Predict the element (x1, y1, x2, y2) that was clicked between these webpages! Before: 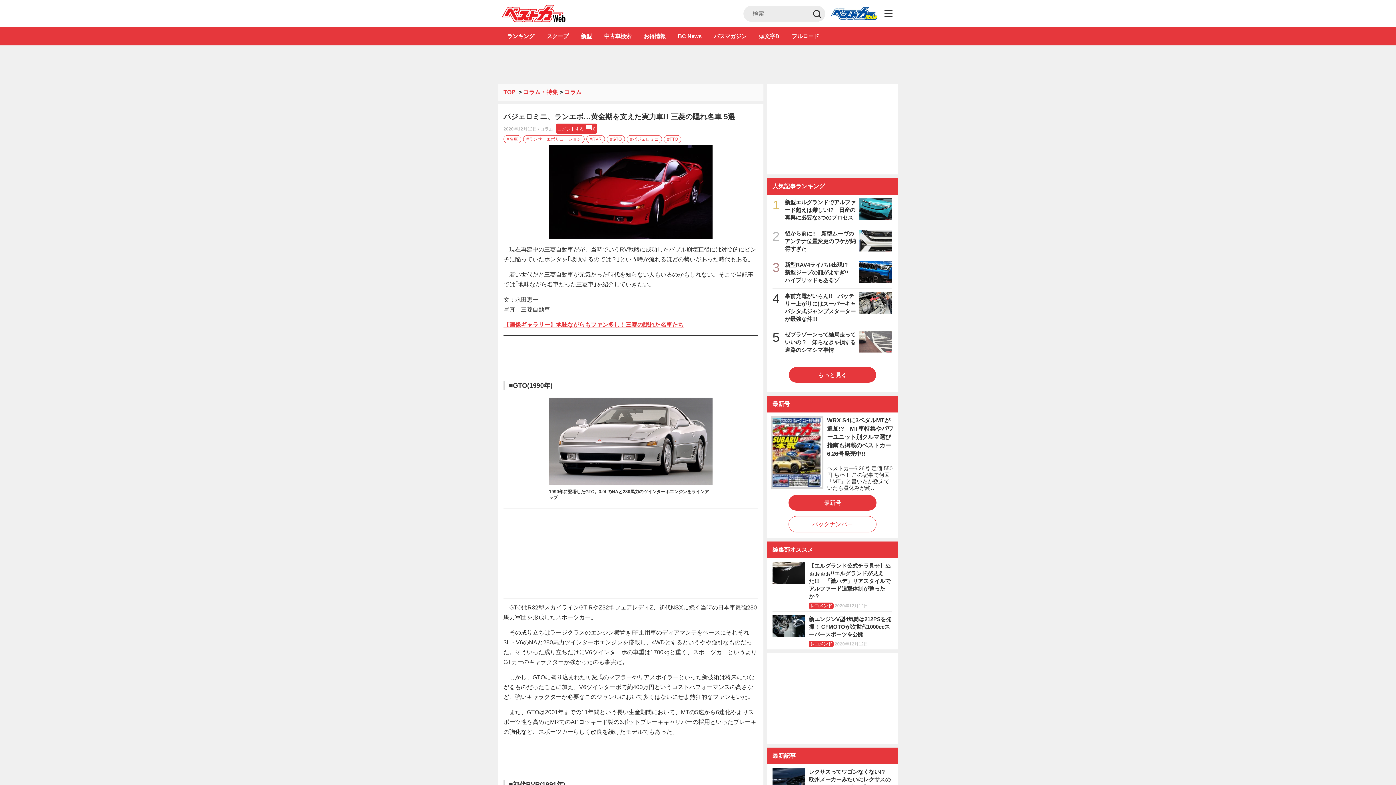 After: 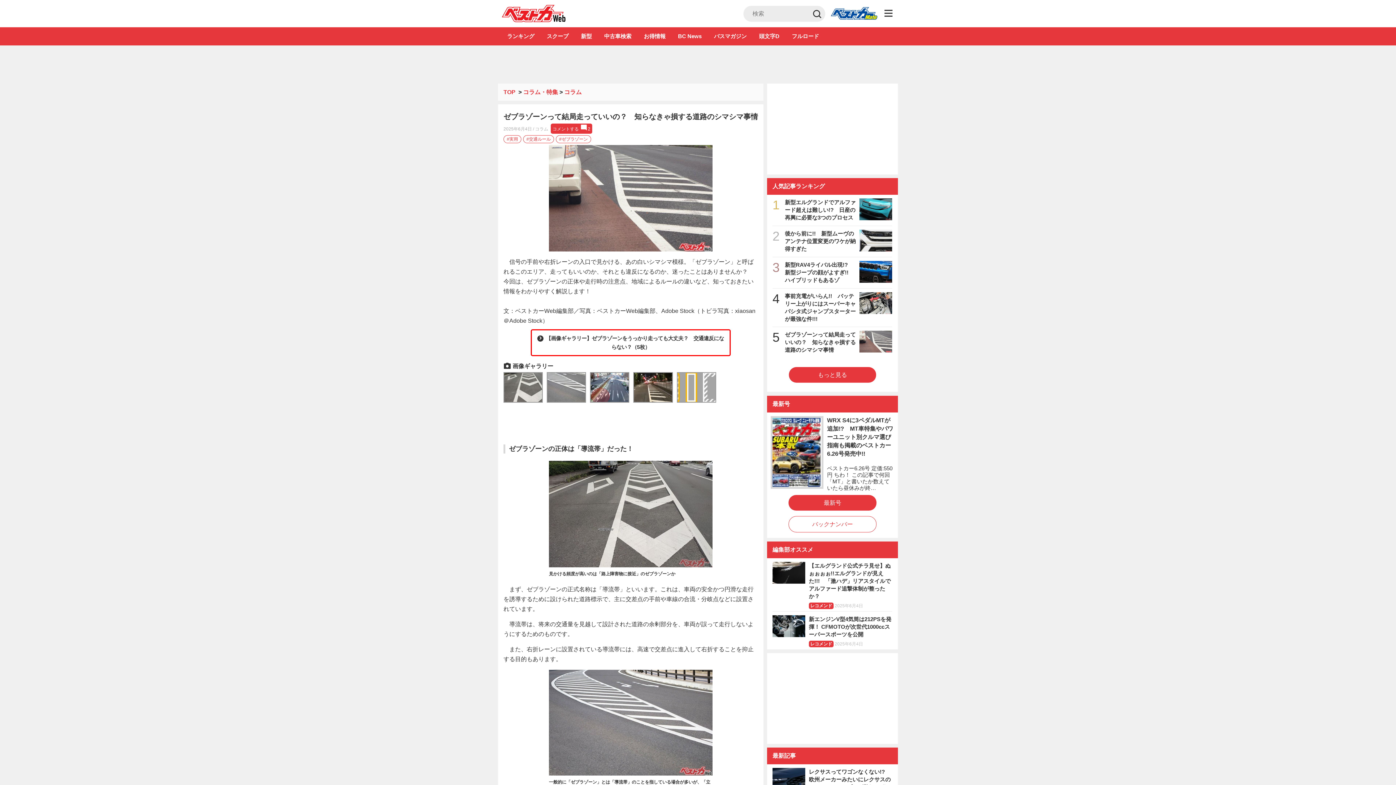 Action: bbox: (785, 330, 892, 353) label: ゼブラゾーンって結局走っていいの？　知らなきゃ損する道路のシマシマ事情